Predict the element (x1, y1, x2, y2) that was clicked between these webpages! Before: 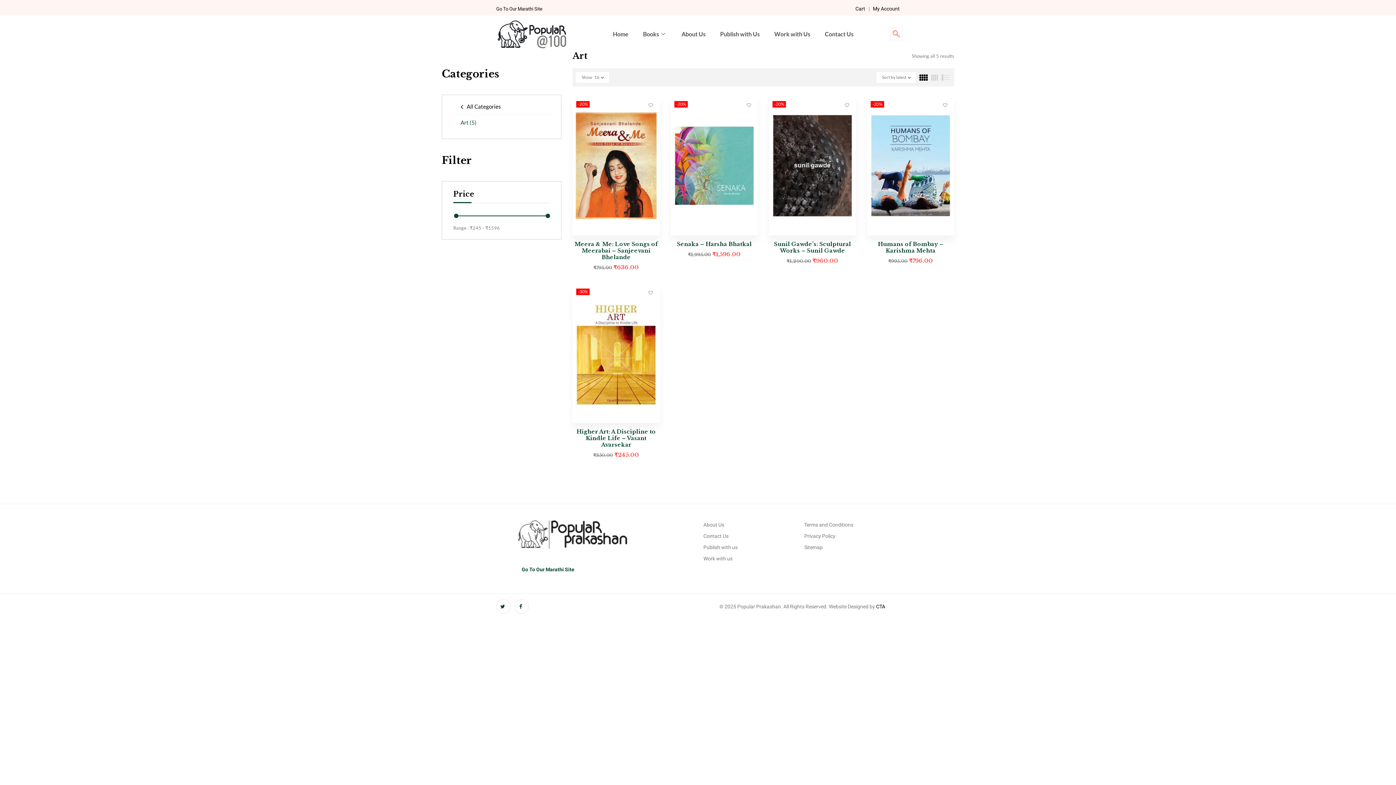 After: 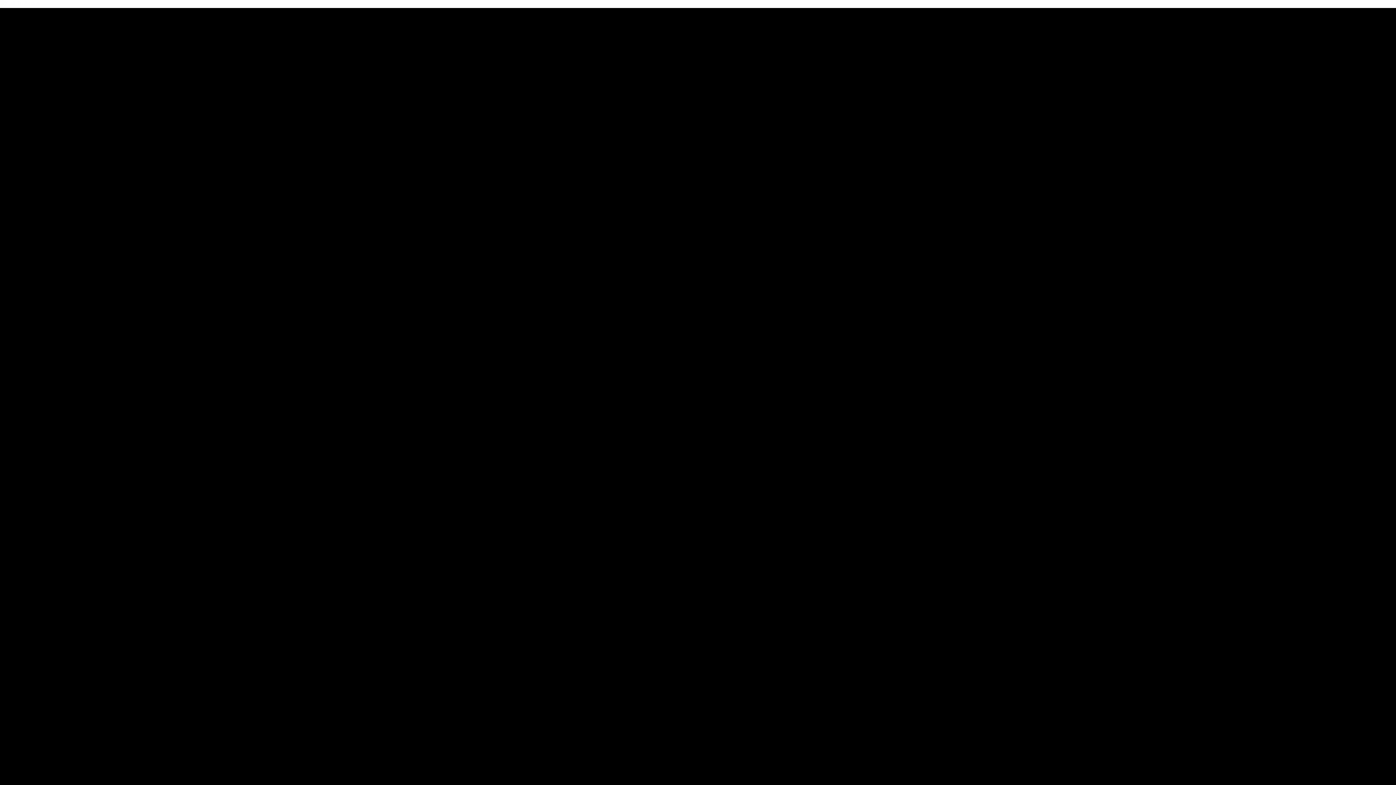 Action: label: CTA bbox: (876, 603, 885, 609)